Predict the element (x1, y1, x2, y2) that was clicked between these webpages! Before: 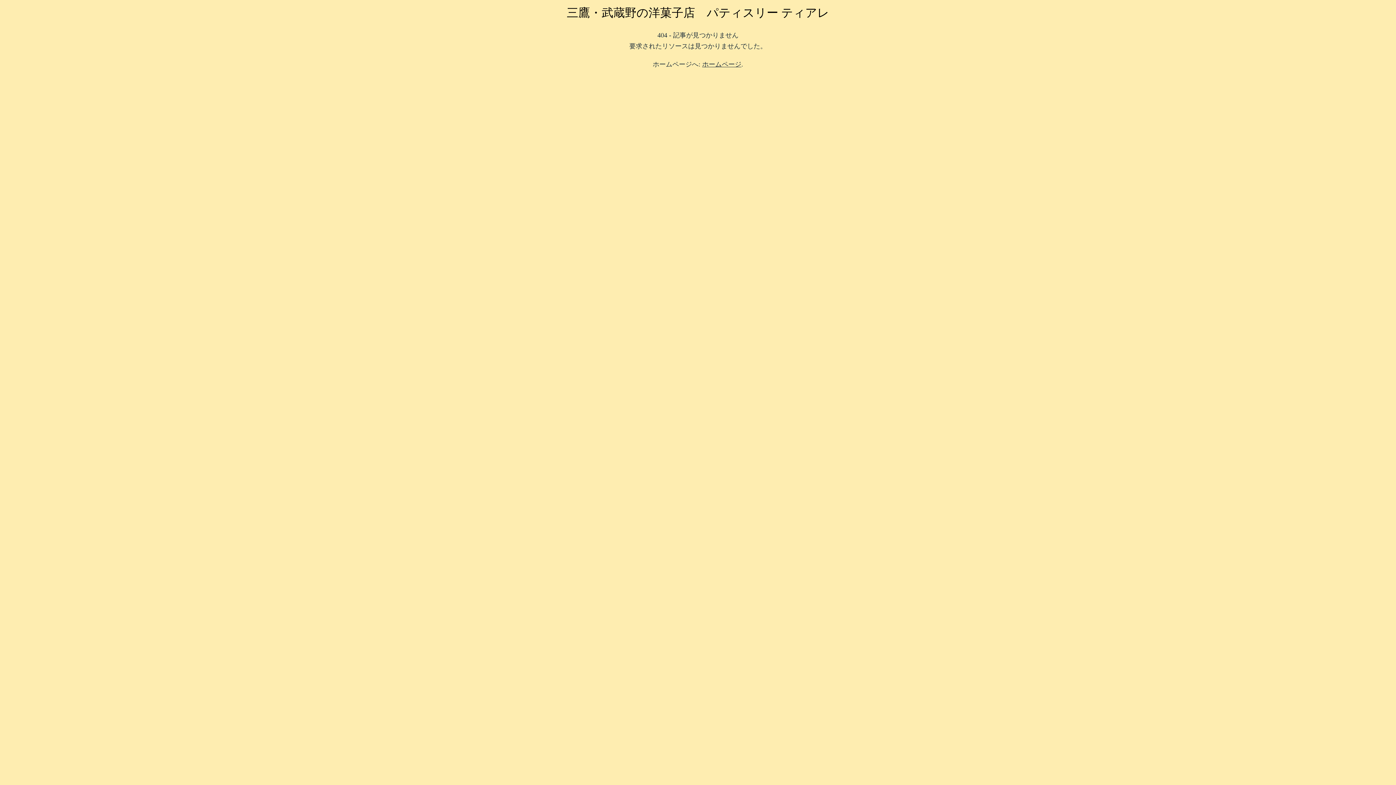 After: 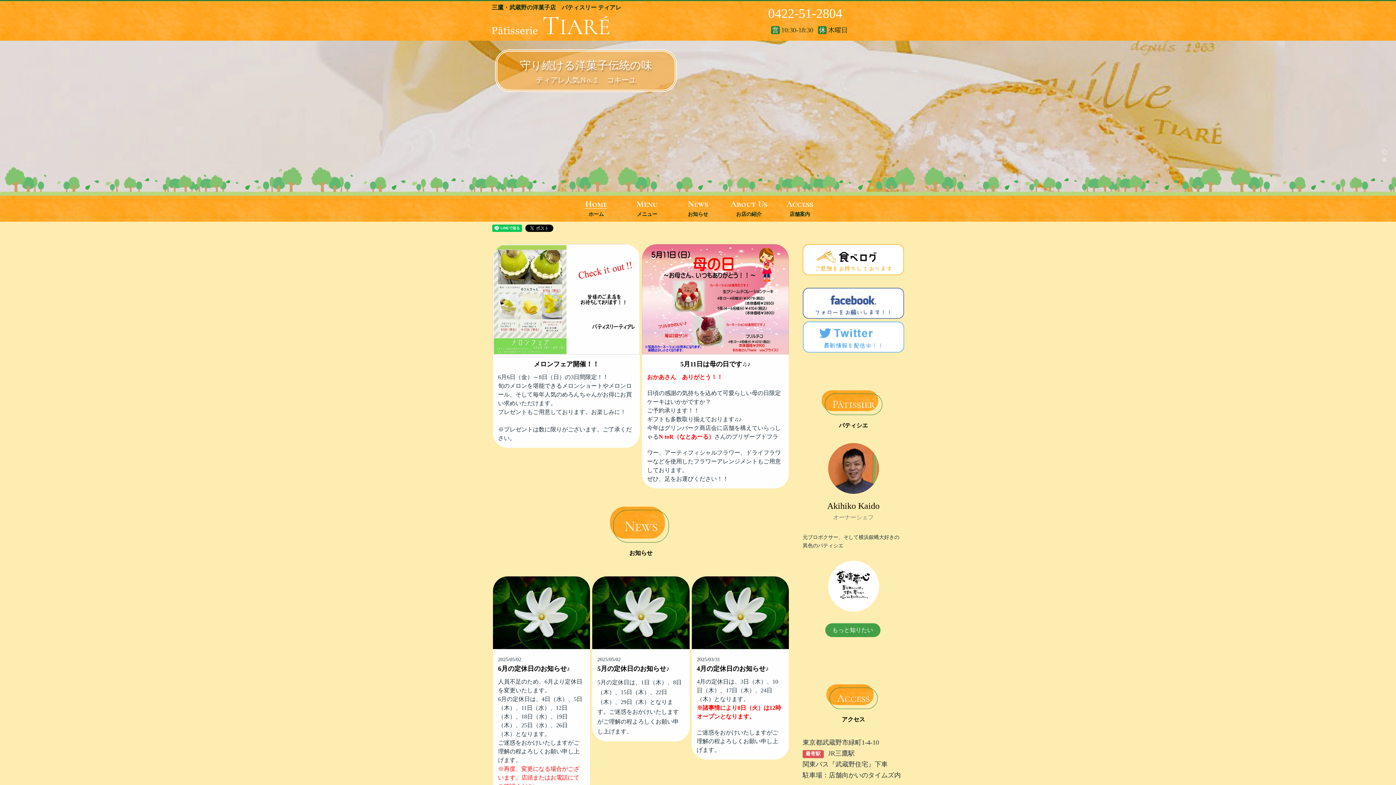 Action: bbox: (702, 60, 741, 68) label: ホームページ